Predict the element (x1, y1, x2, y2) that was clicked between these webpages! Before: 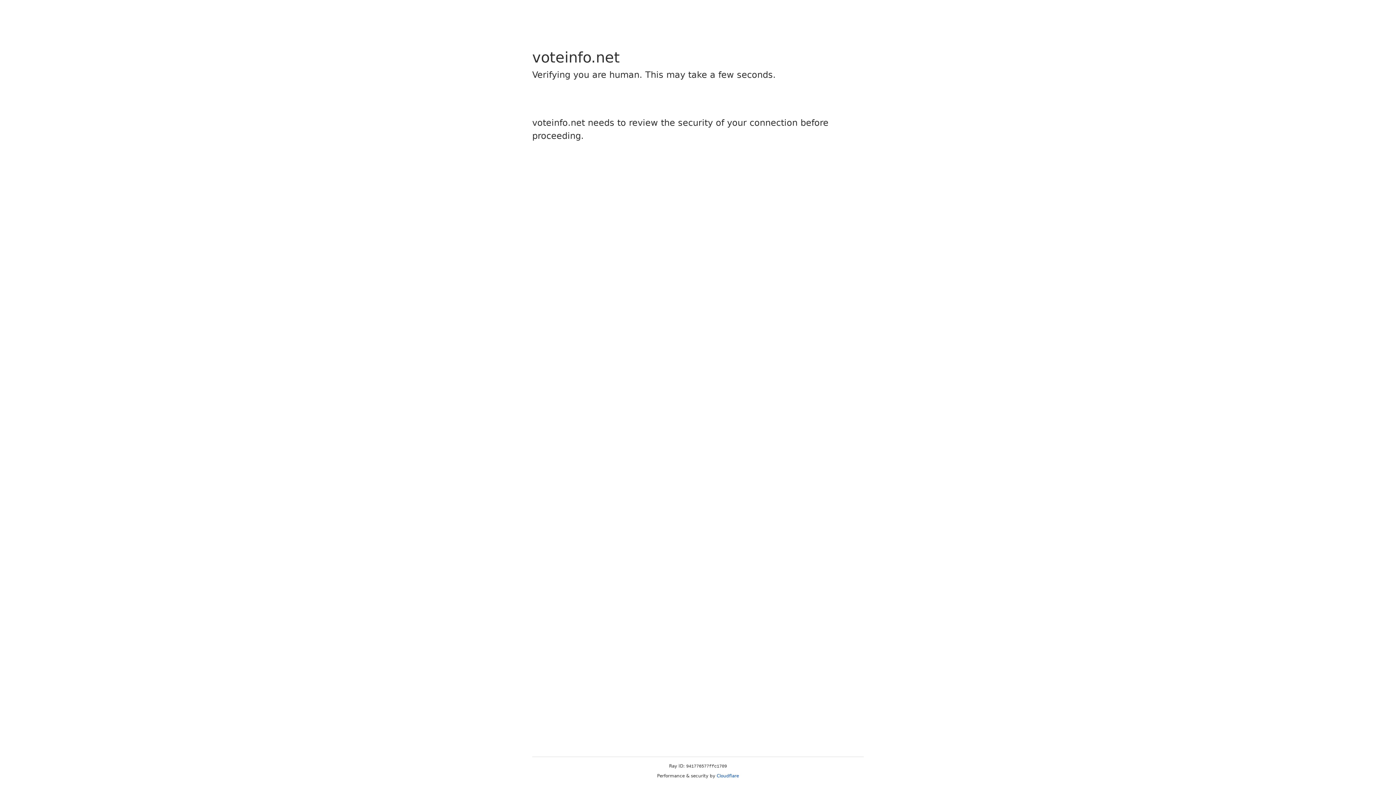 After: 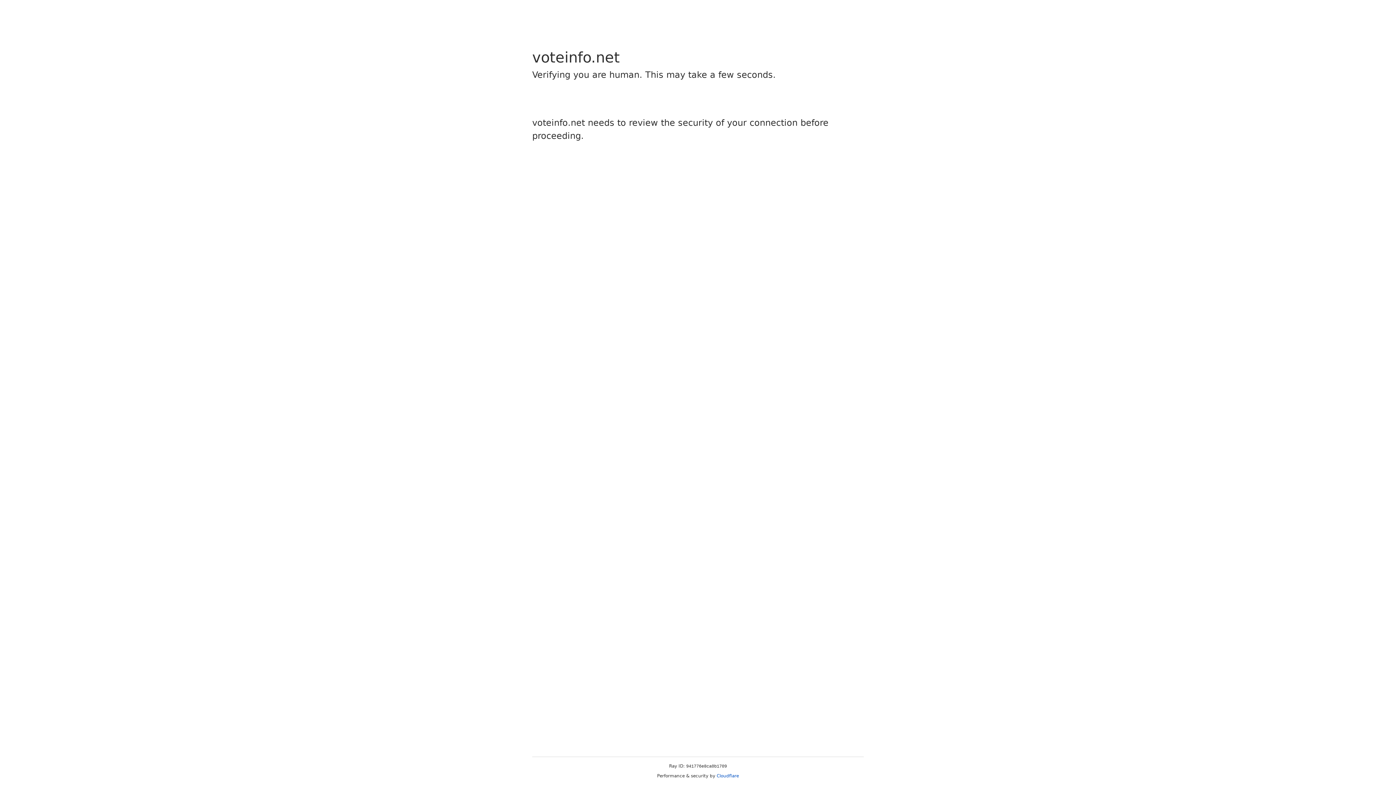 Action: label: Cloudflare bbox: (716, 773, 739, 778)